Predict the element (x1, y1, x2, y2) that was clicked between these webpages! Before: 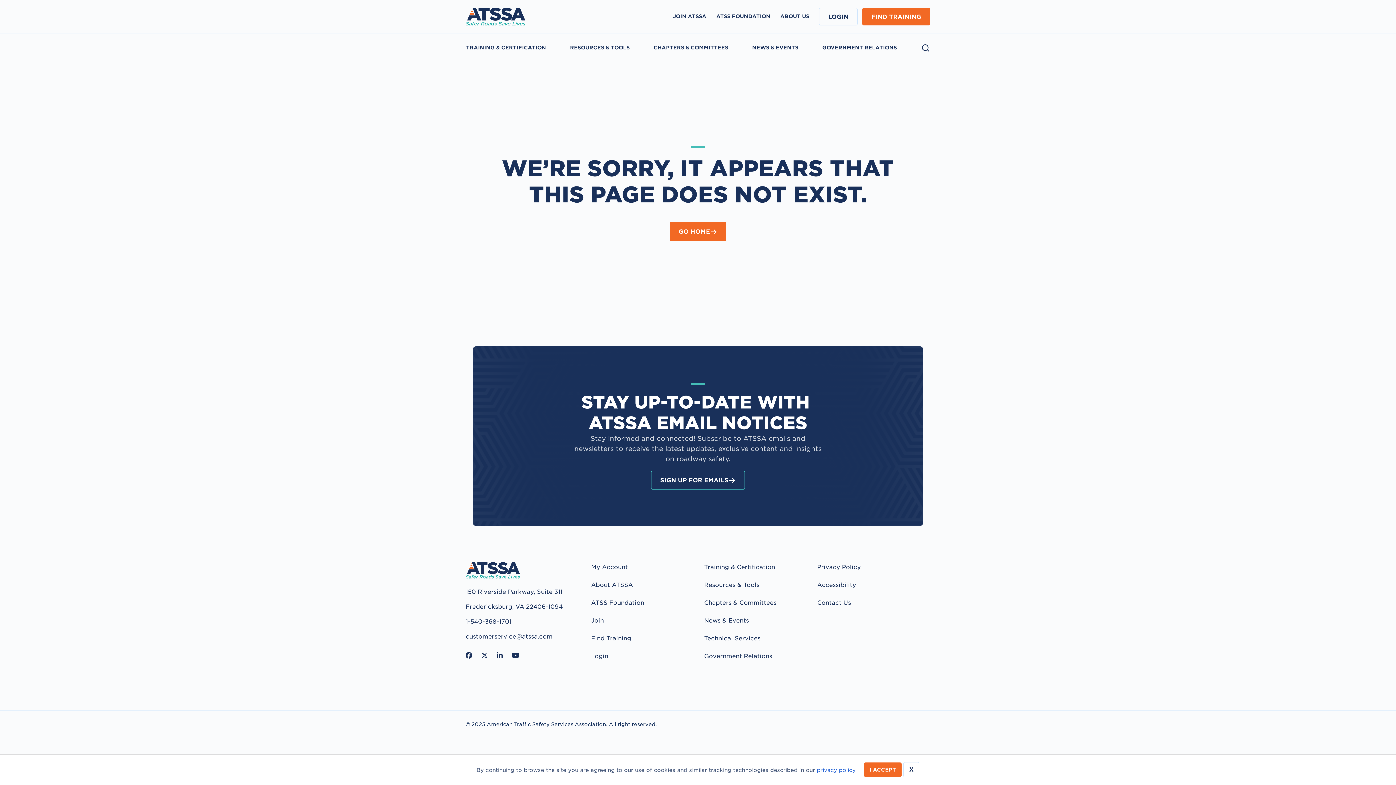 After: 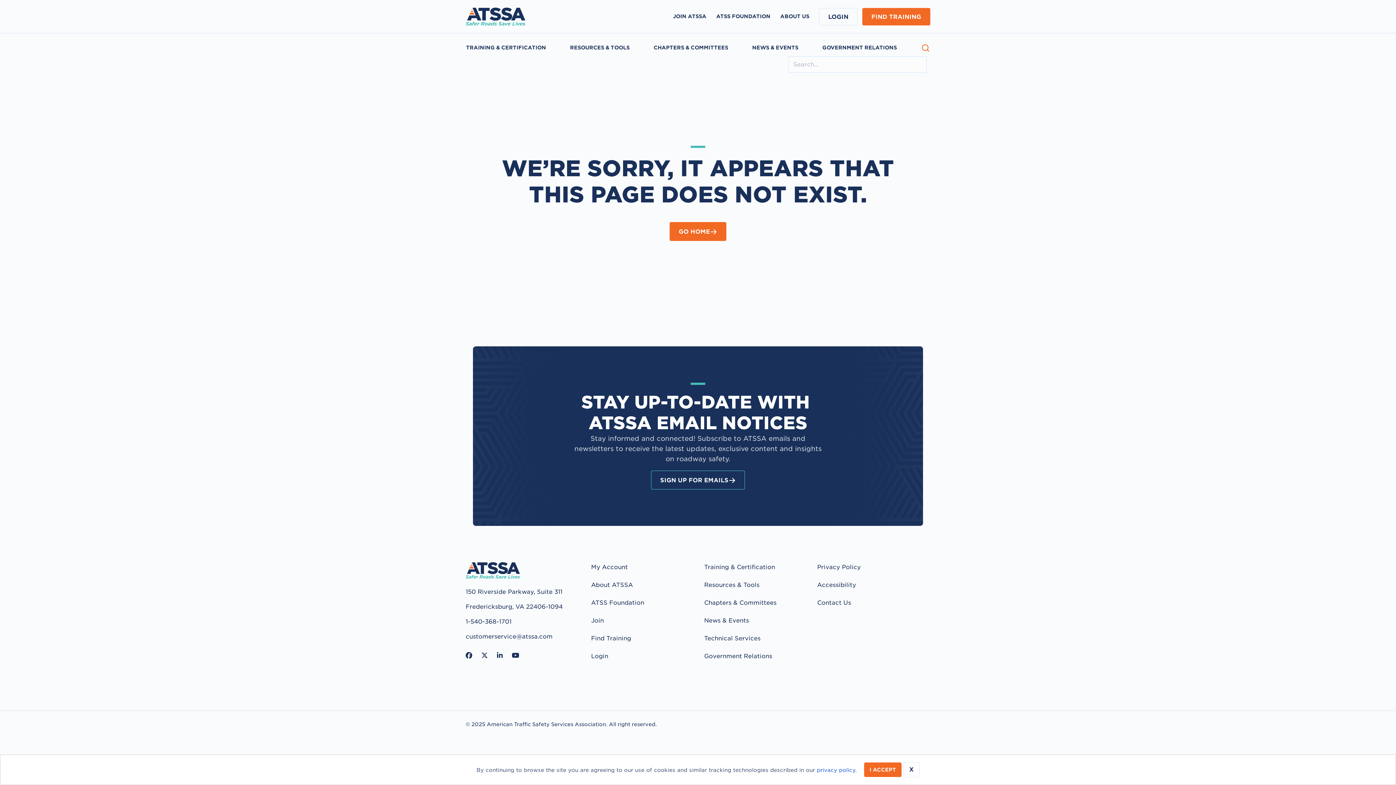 Action: bbox: (921, 43, 930, 52) label: SEARCH